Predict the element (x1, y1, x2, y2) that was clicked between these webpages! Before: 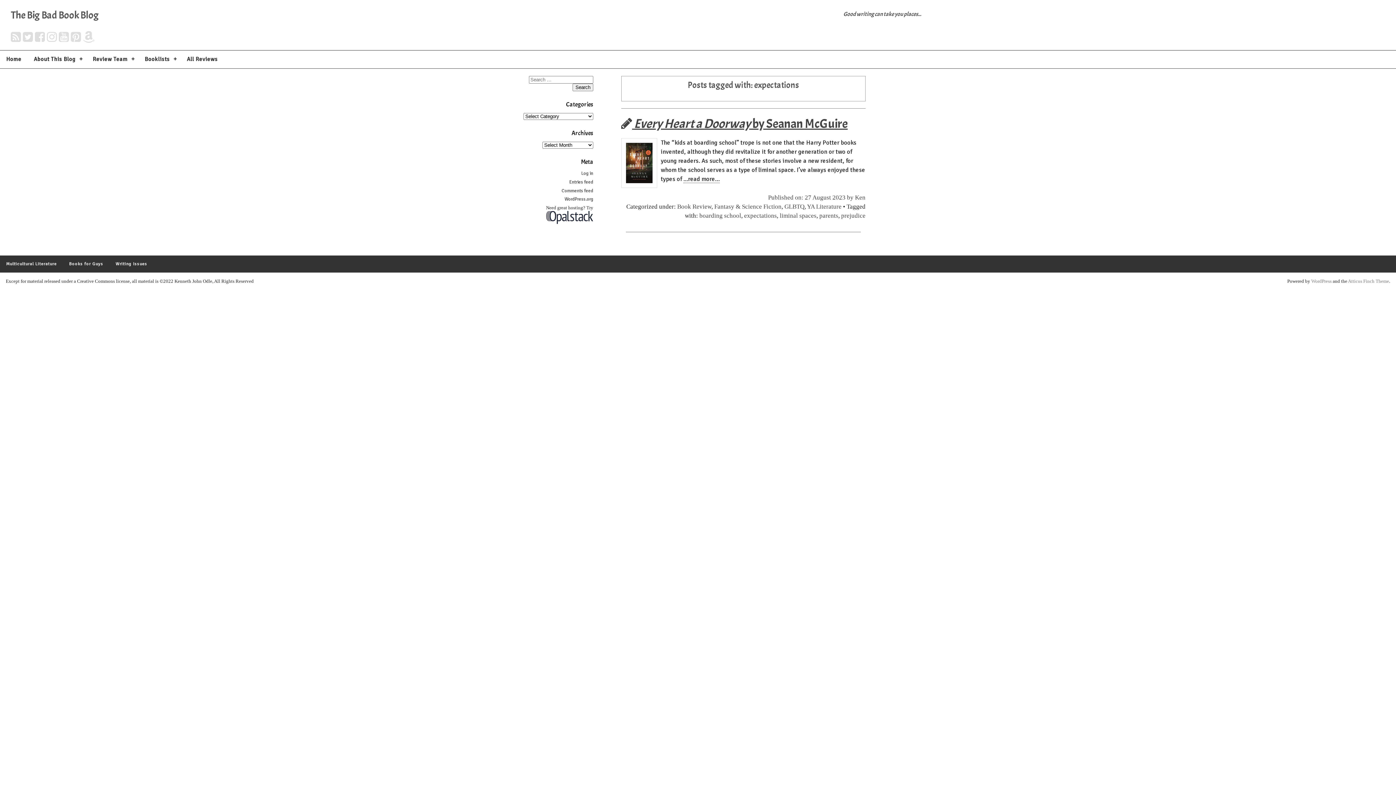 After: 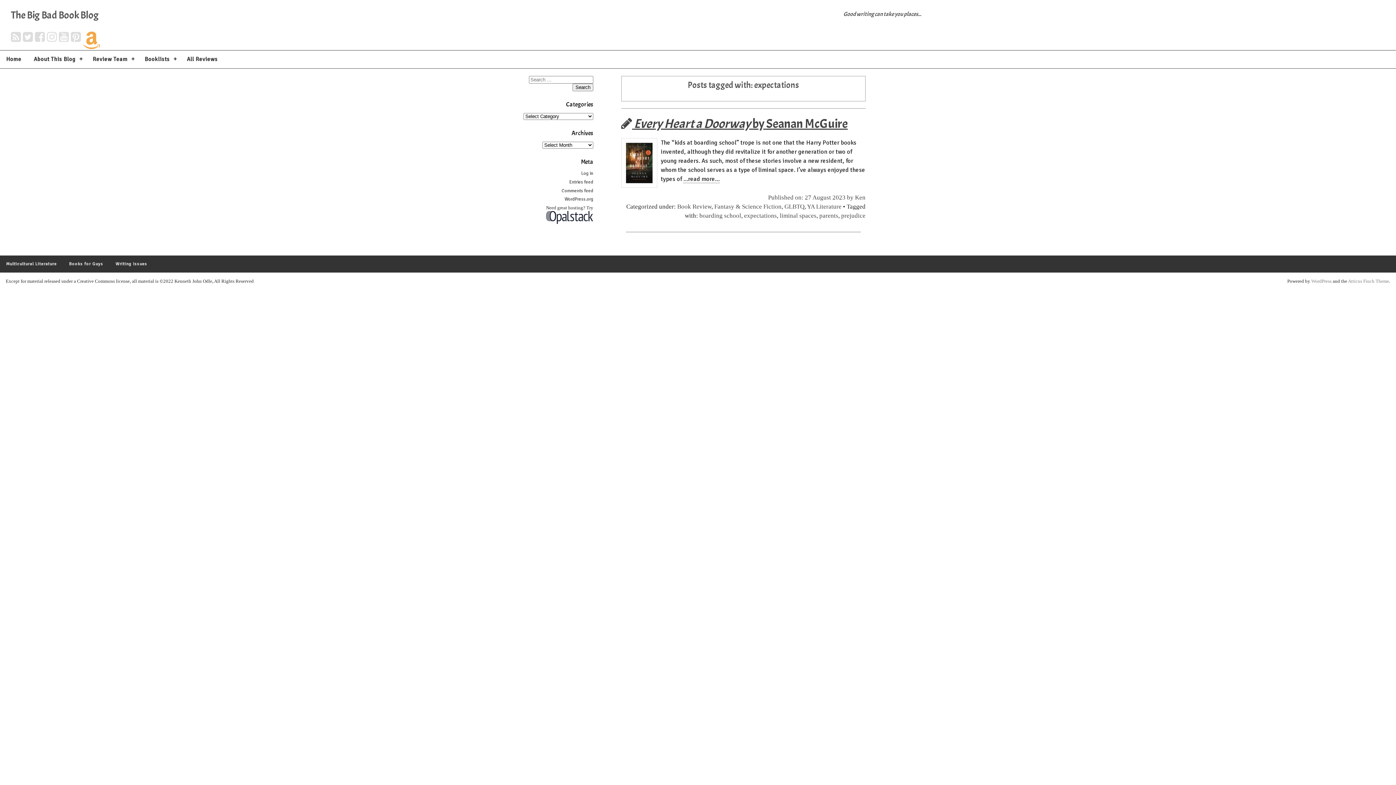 Action: bbox: (82, 30, 96, 43)